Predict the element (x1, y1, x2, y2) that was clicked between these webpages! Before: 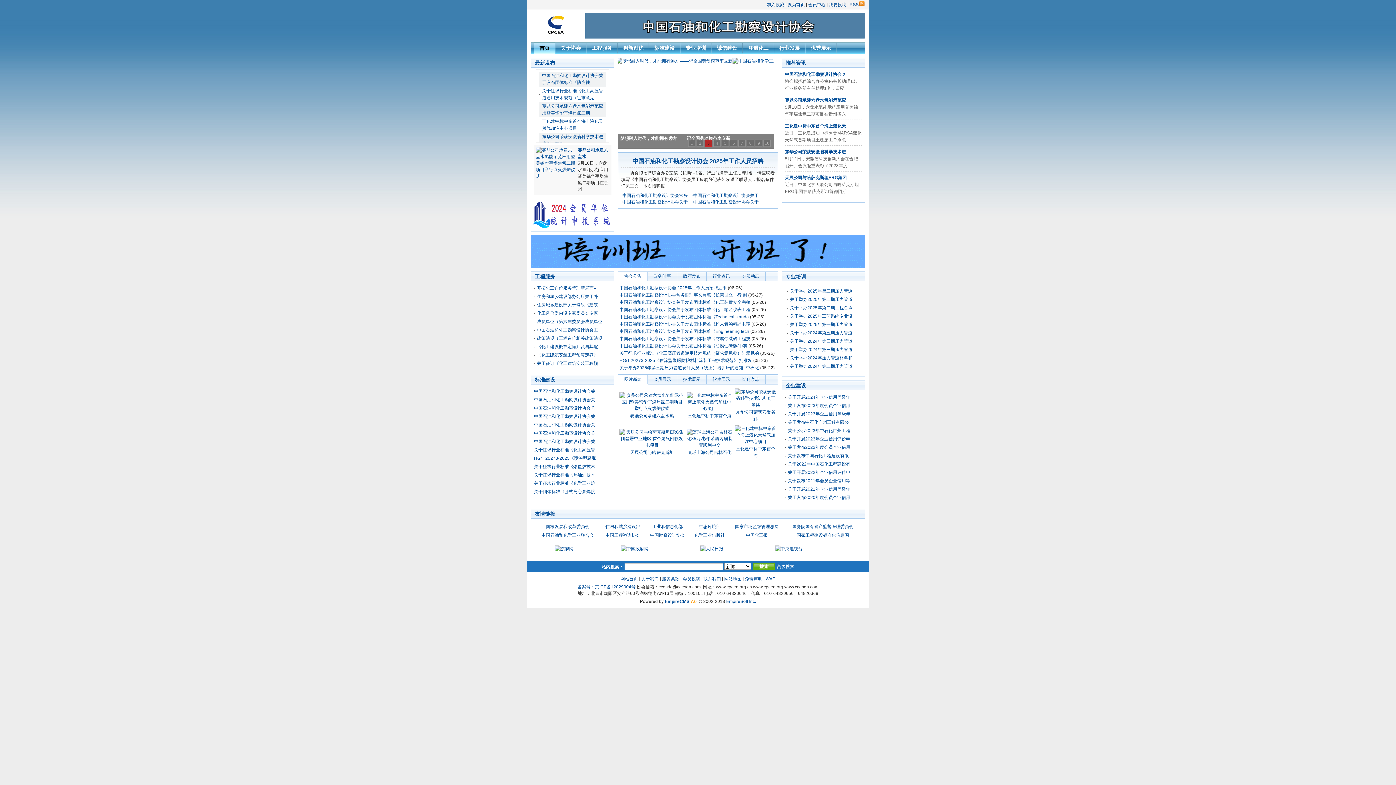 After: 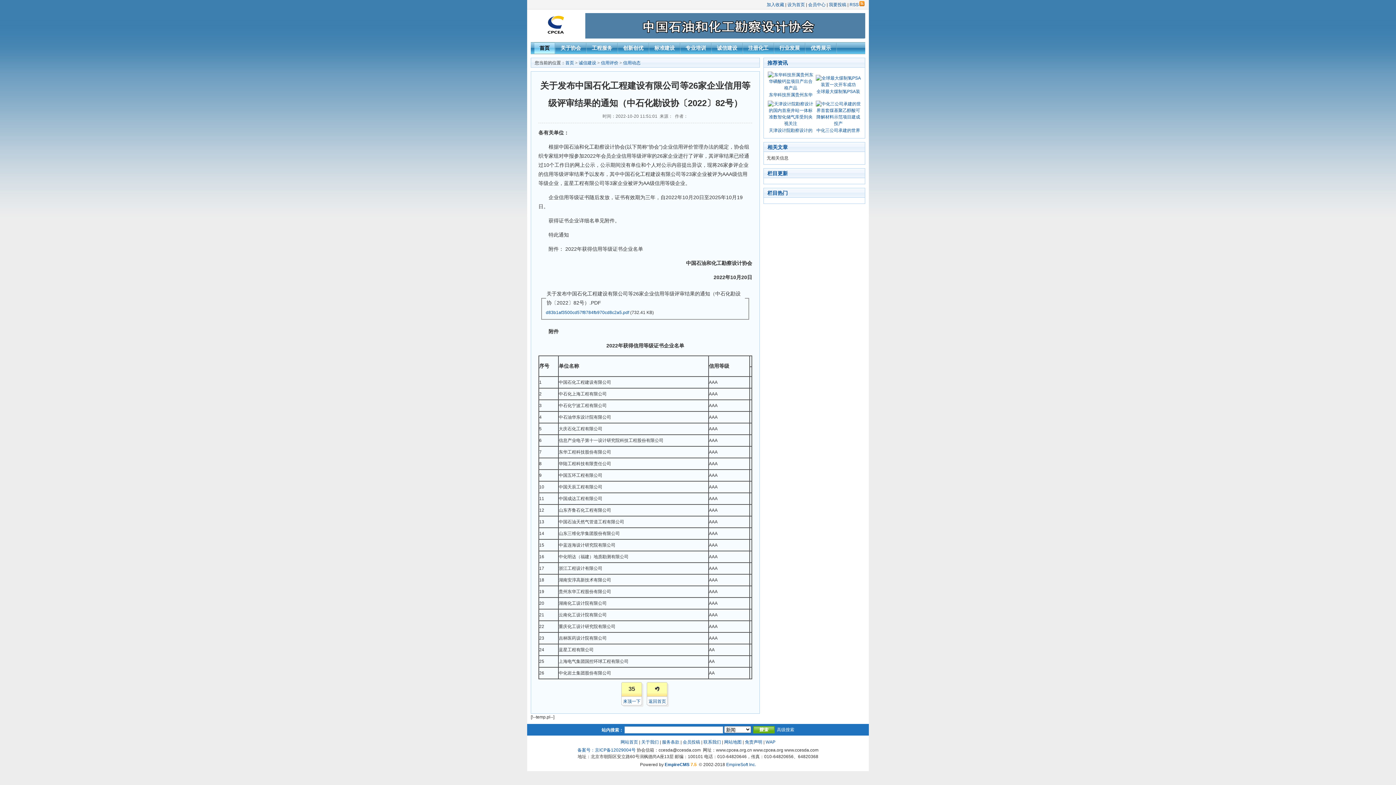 Action: bbox: (788, 453, 849, 458) label: 关于发布中国石化工程建设有限